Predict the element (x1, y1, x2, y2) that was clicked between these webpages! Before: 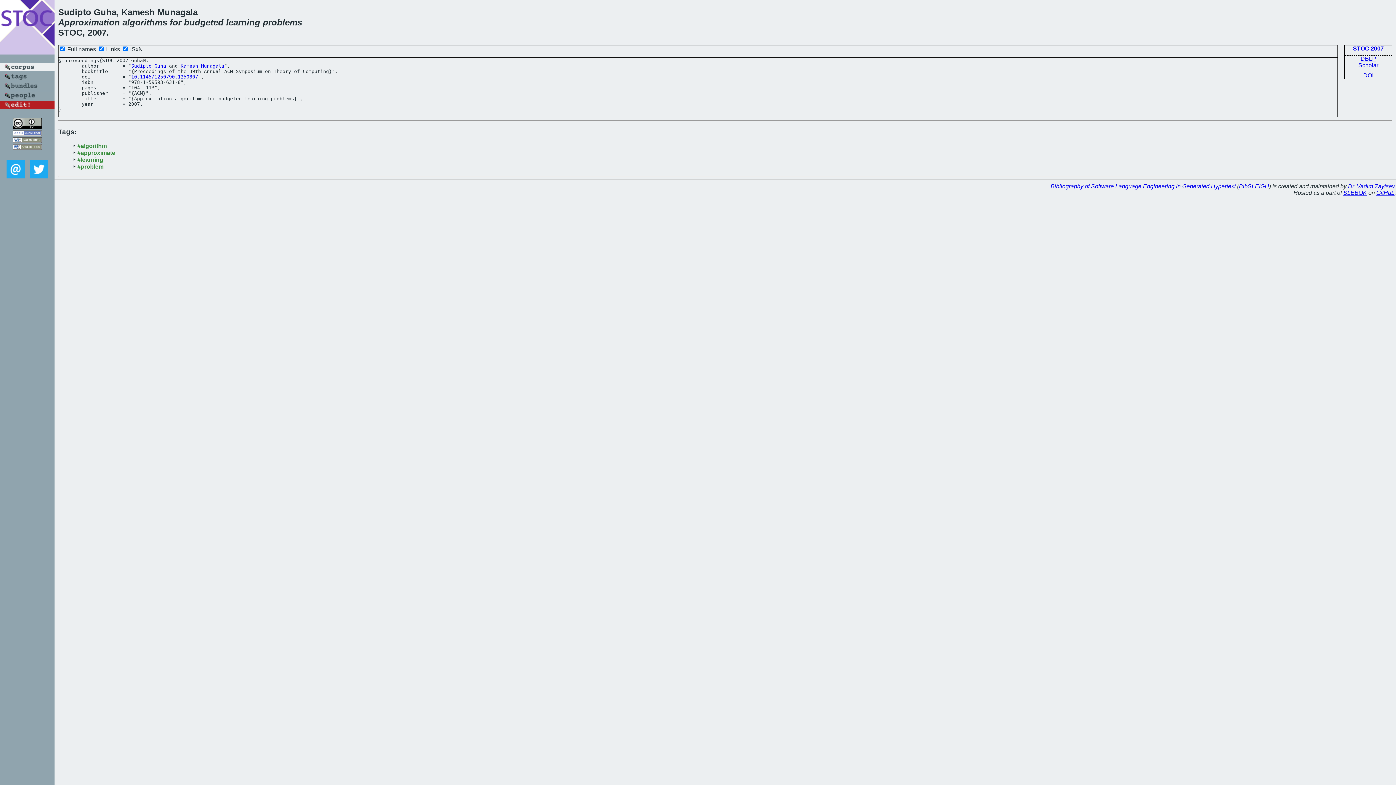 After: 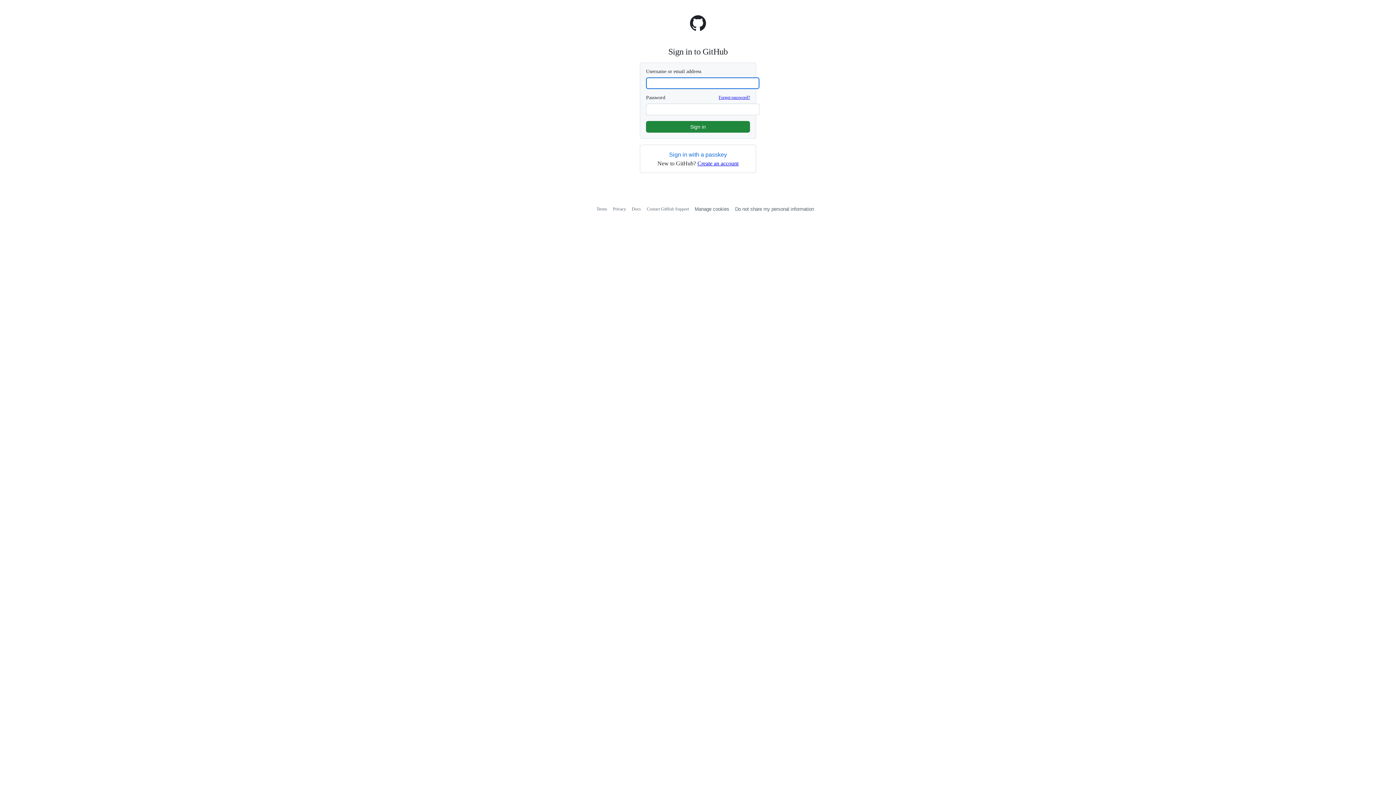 Action: bbox: (0, 104, 54, 110)